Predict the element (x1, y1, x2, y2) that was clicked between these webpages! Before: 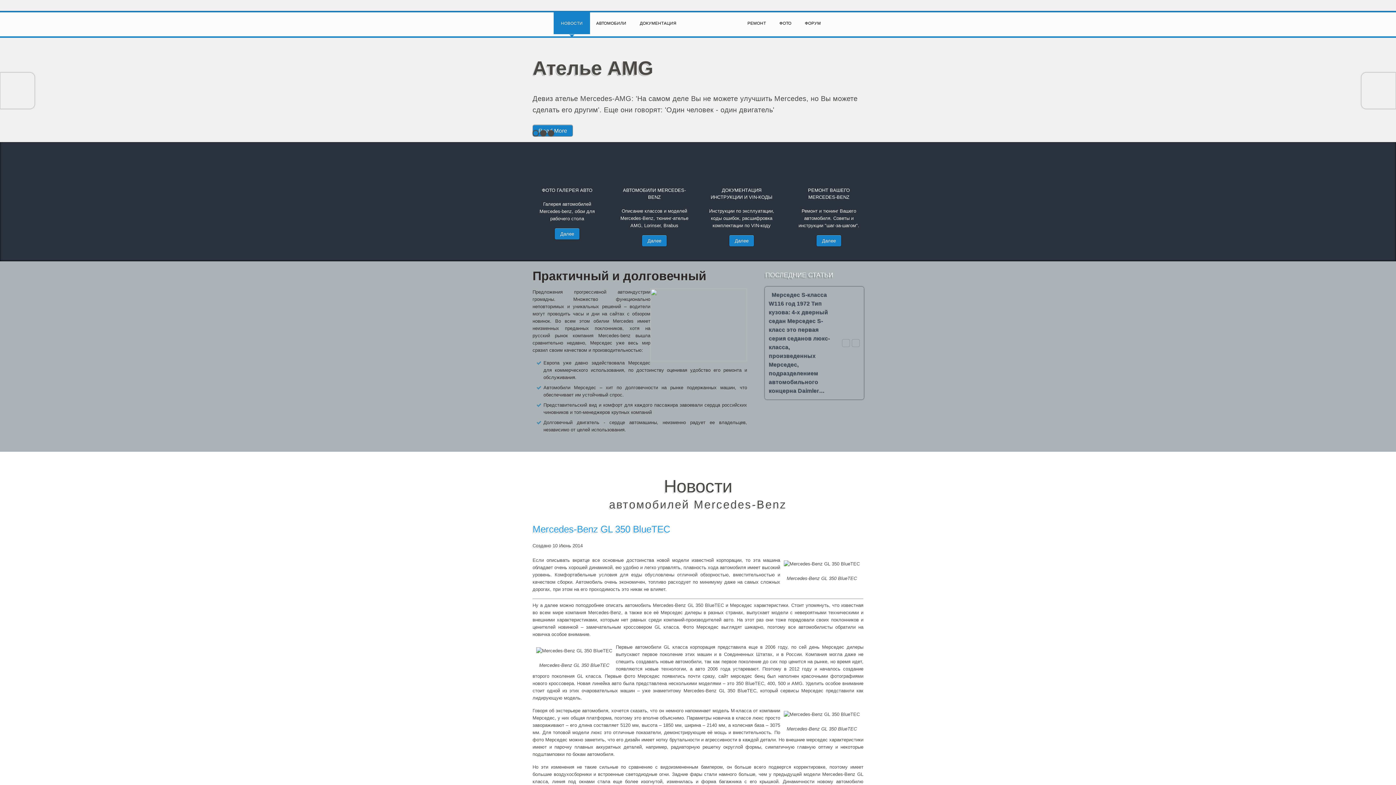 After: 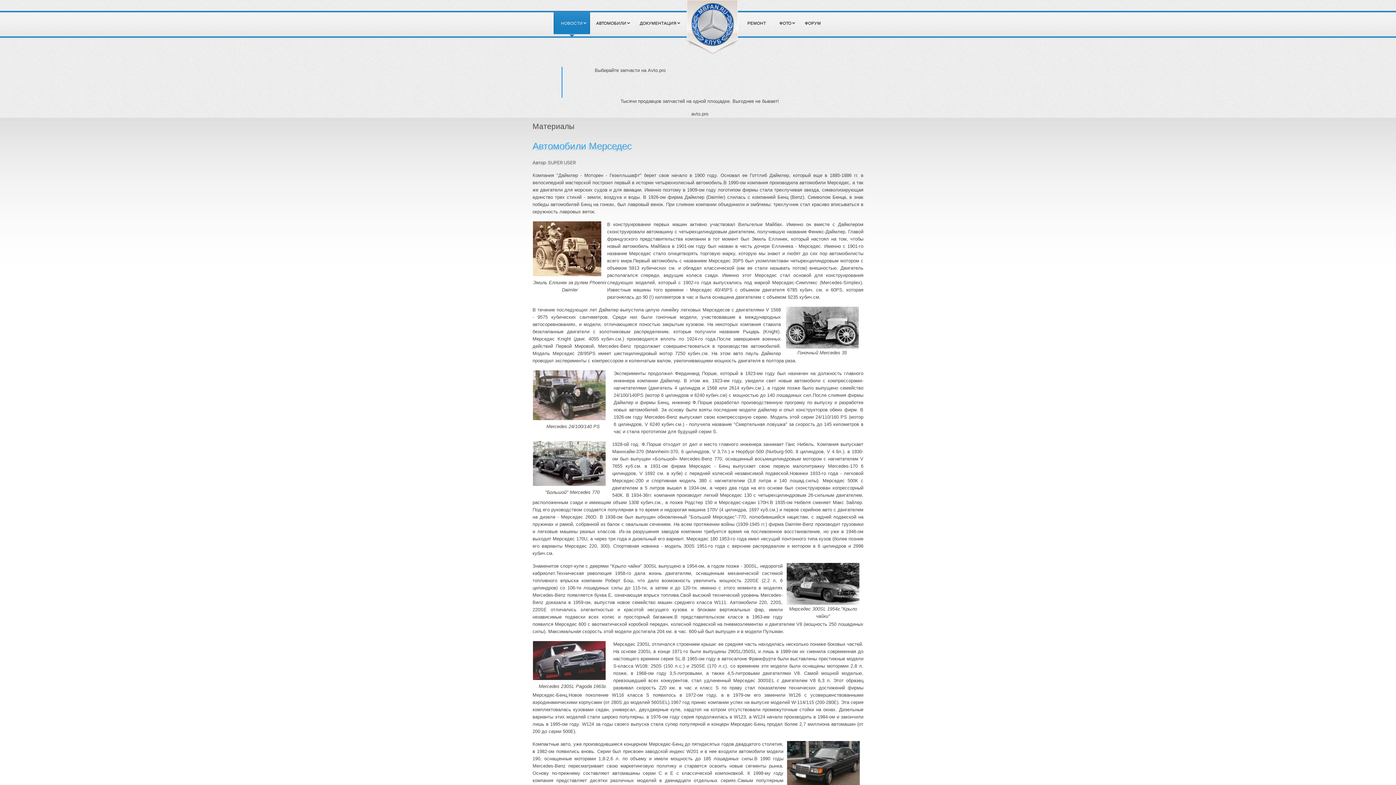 Action: label: Далее bbox: (641, 234, 667, 246)